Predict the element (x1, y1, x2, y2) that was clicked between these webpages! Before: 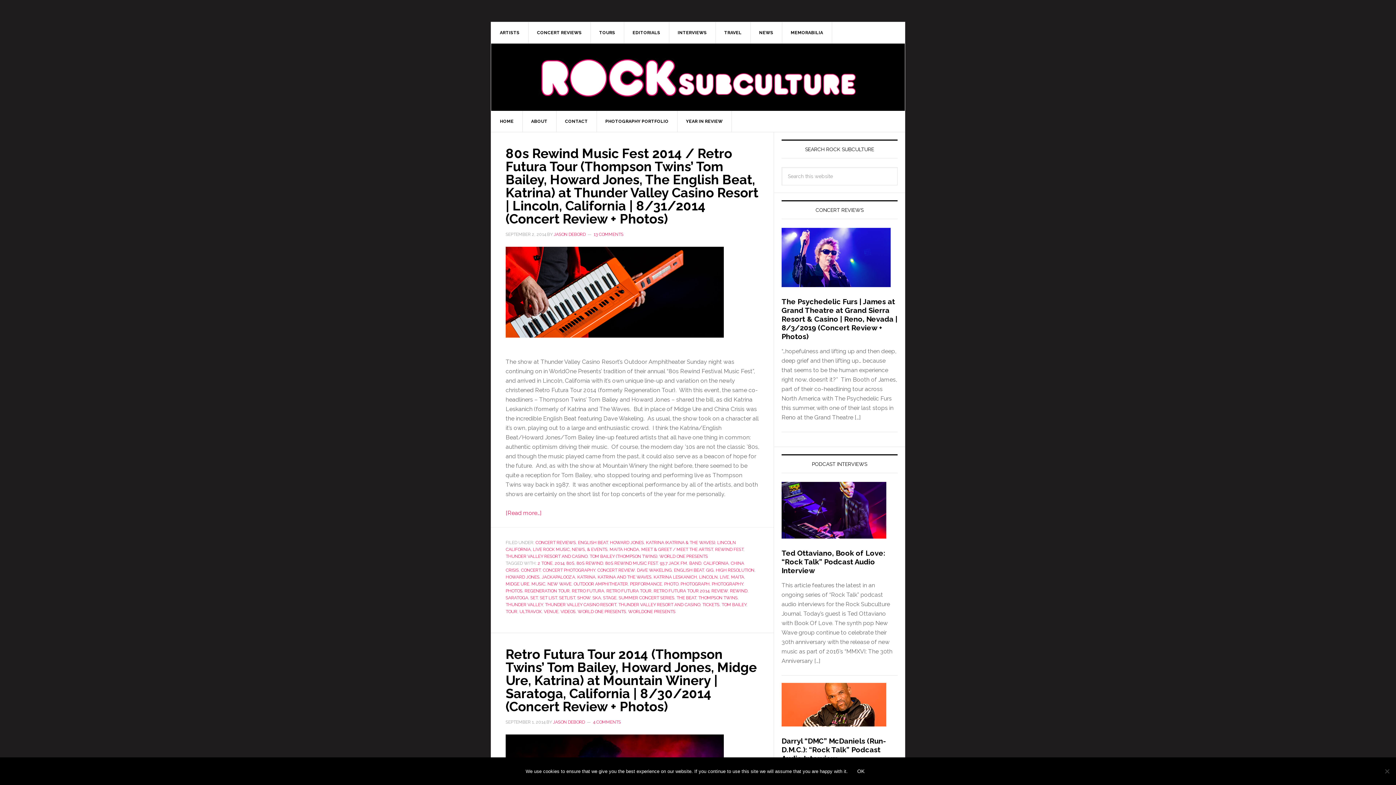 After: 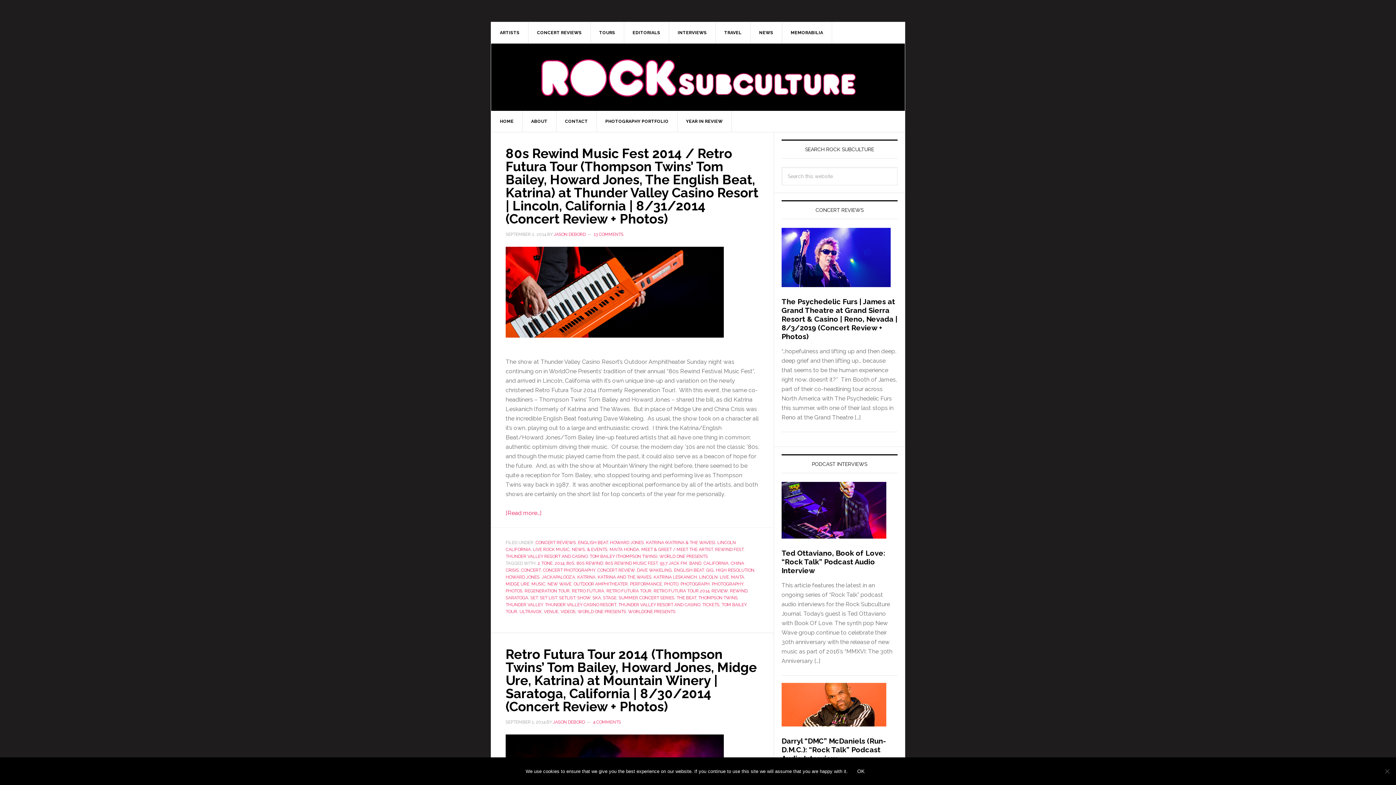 Action: label: RETRO FUTURA TOUR 2014 bbox: (653, 588, 709, 593)